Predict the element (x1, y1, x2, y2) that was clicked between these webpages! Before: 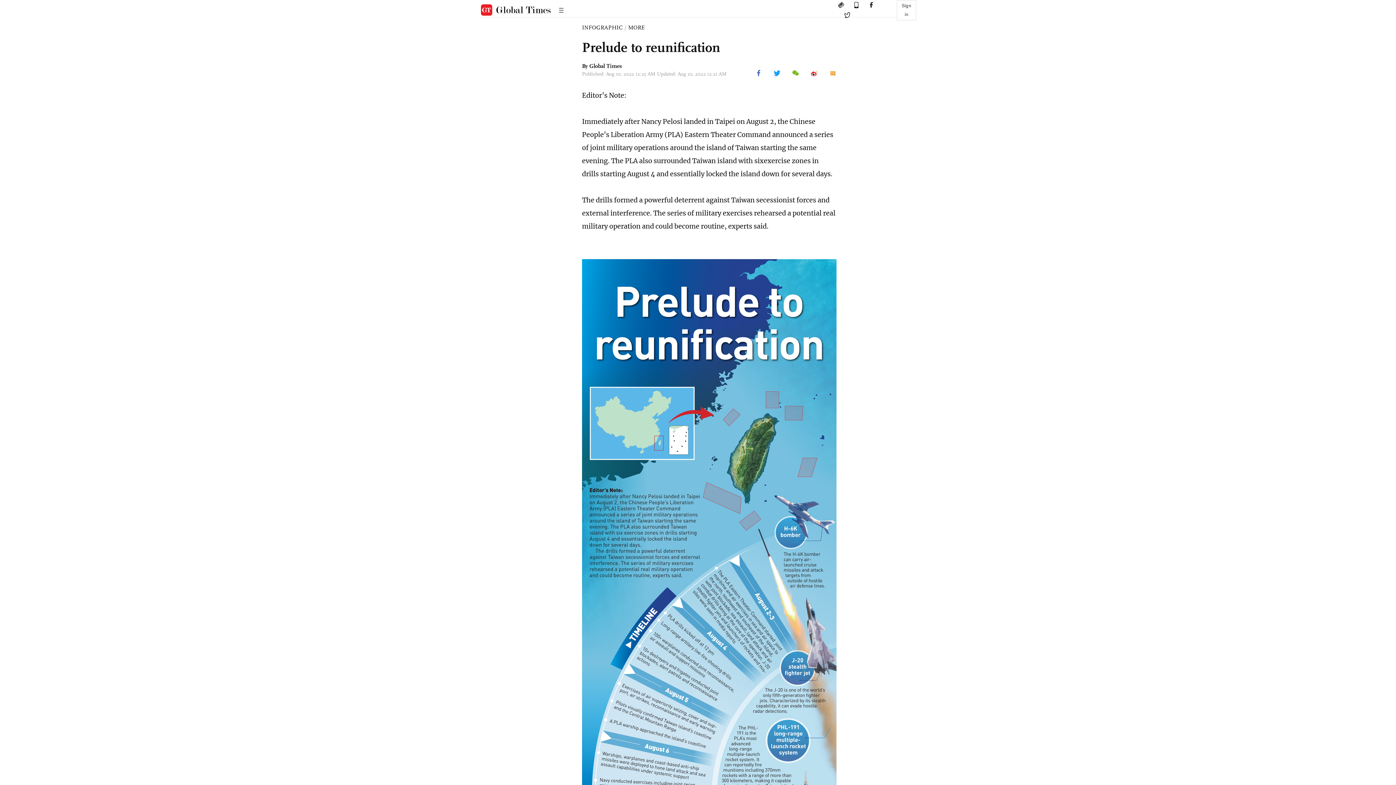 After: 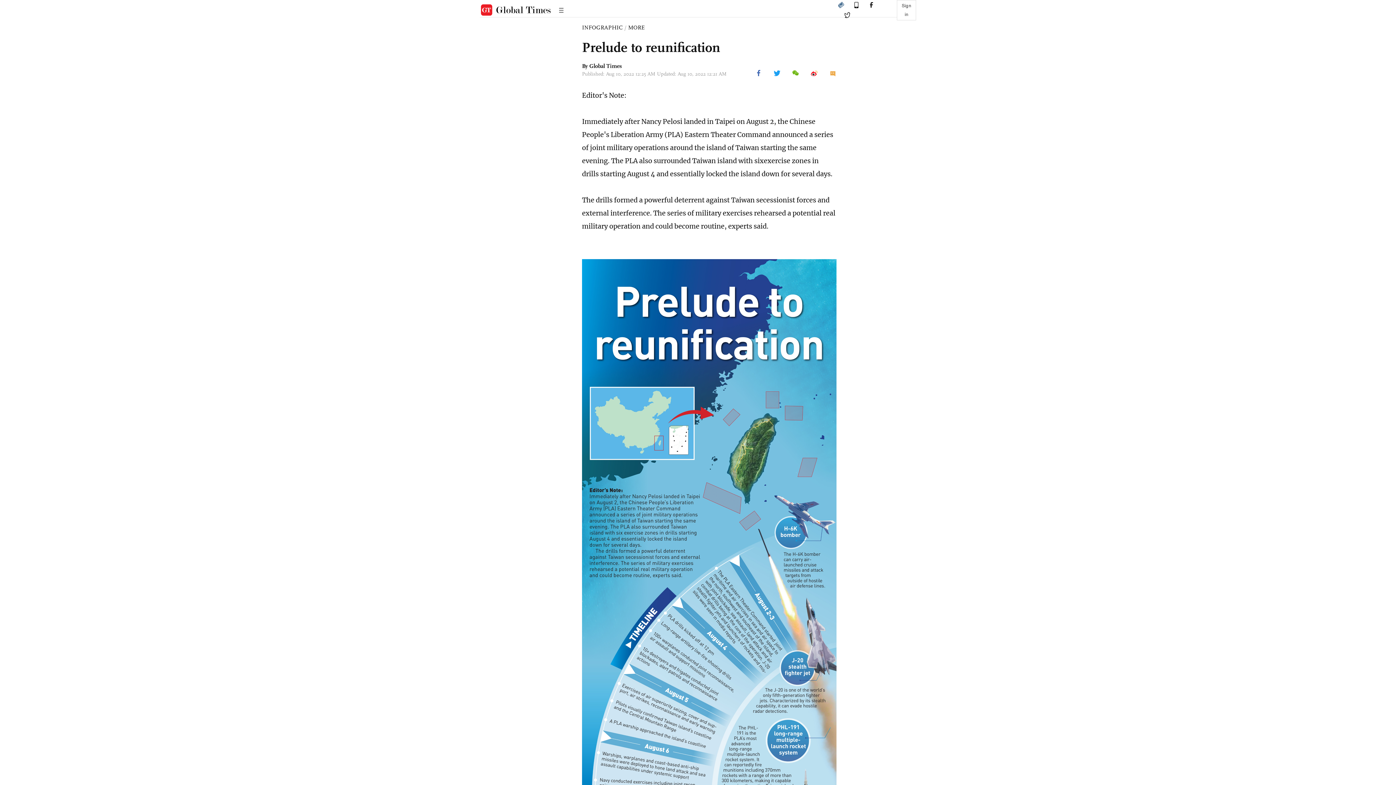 Action: bbox: (837, 2, 844, 8)